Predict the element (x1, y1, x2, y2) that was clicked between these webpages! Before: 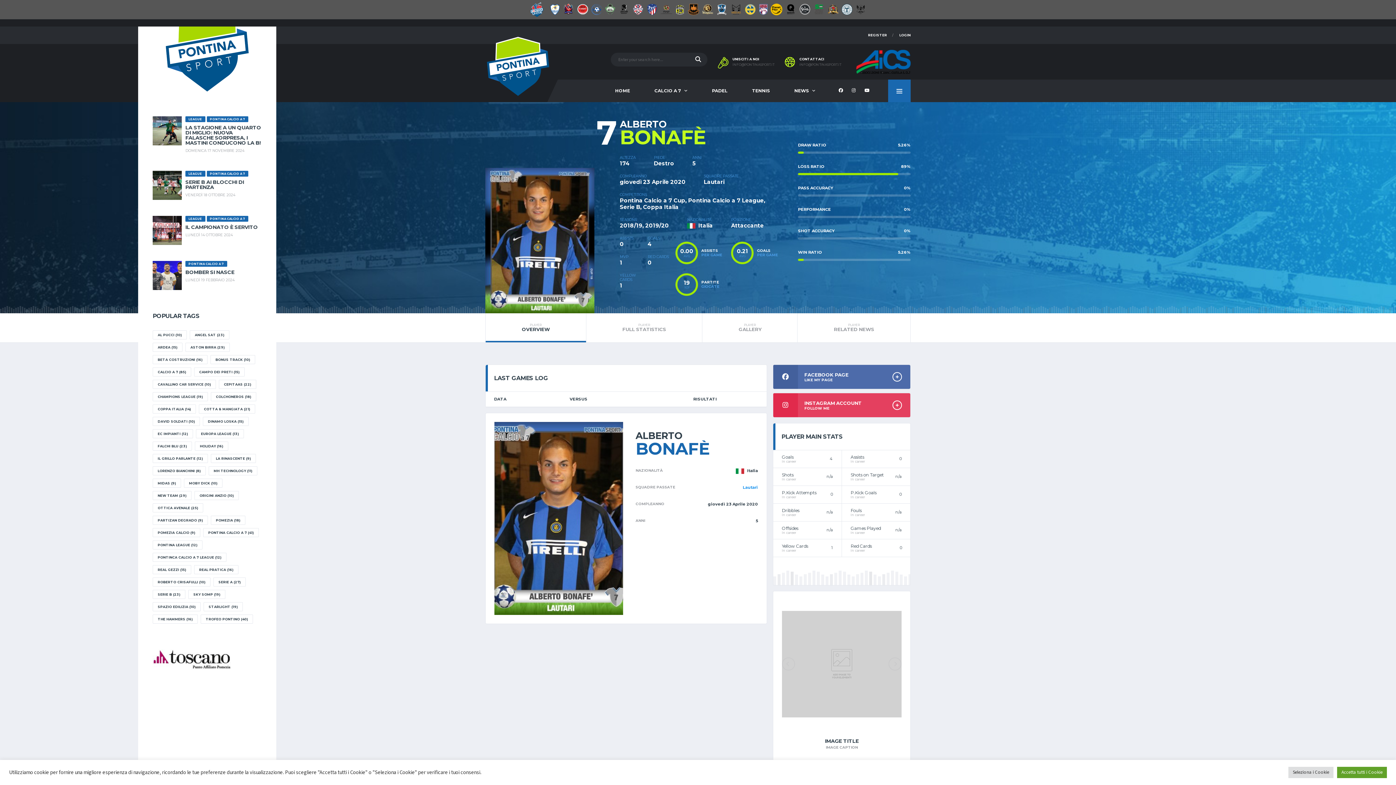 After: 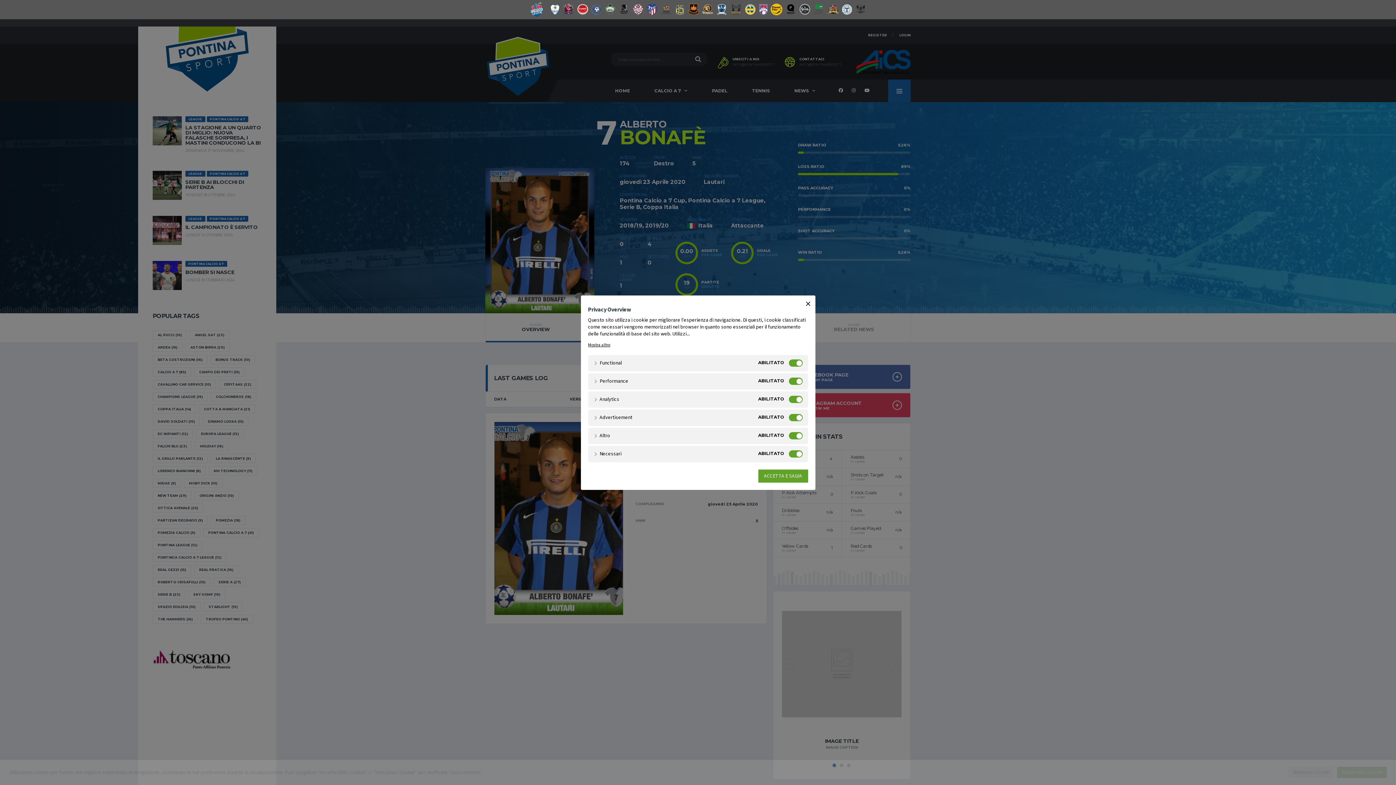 Action: label: Seleziona i Cookie bbox: (1288, 767, 1333, 778)